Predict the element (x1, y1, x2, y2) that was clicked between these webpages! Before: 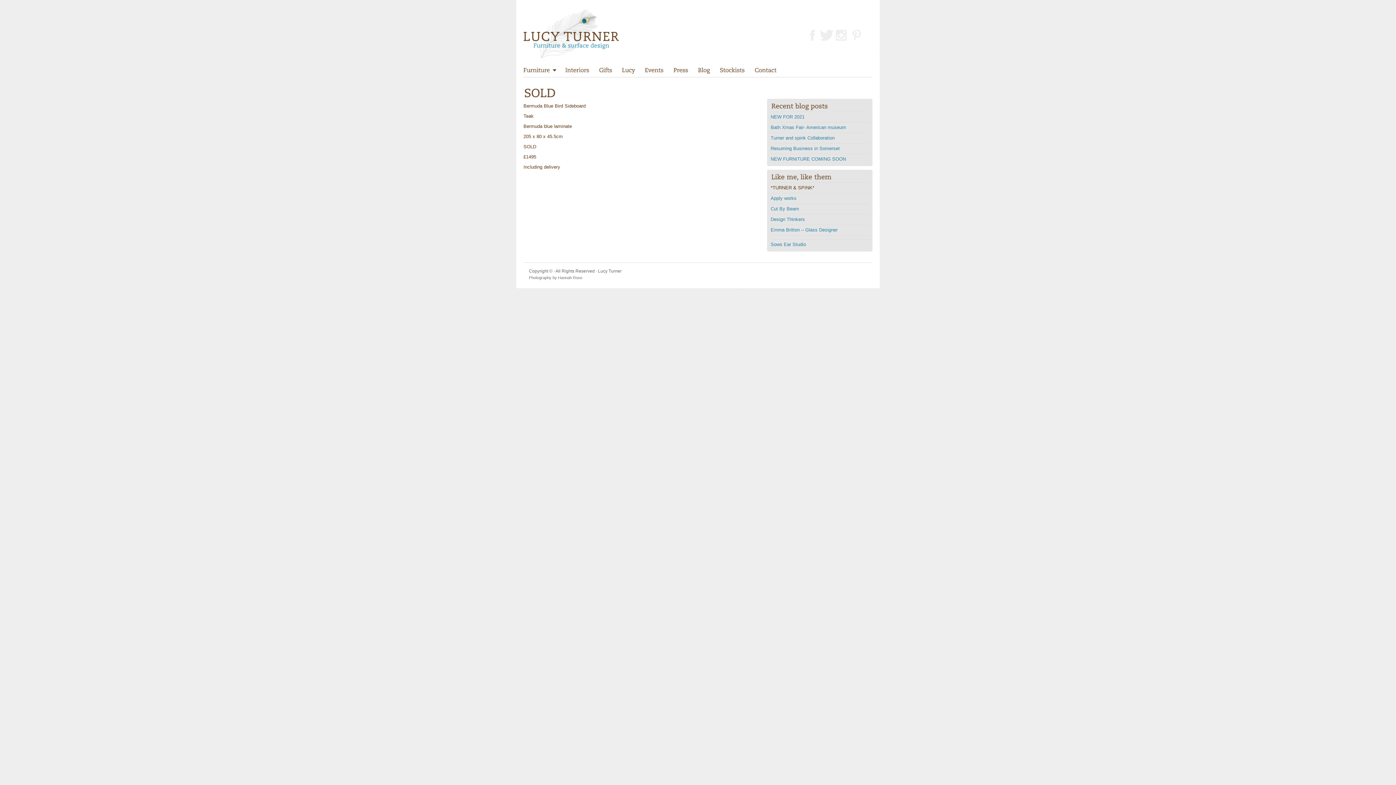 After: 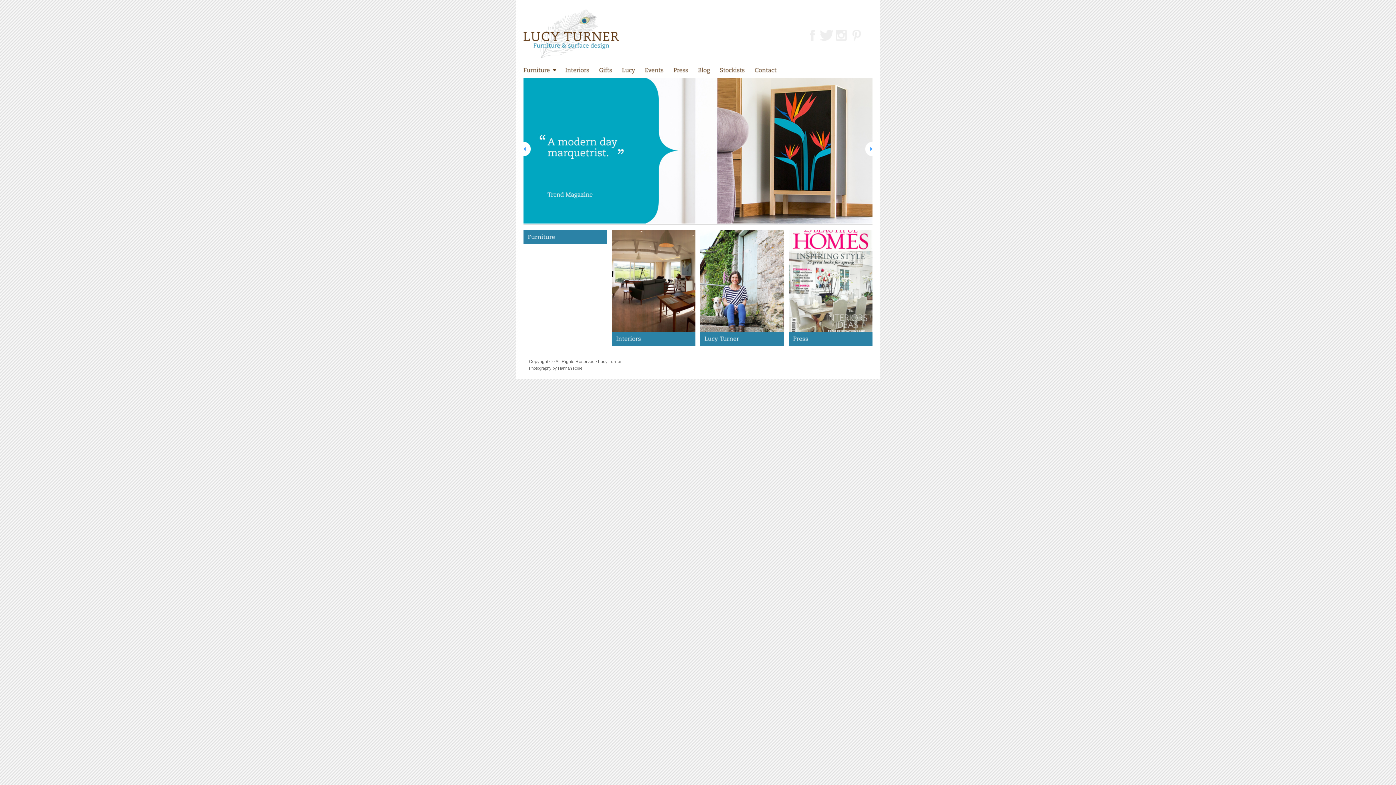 Action: label: Lucy Turner bbox: (523, 0, 618, 62)